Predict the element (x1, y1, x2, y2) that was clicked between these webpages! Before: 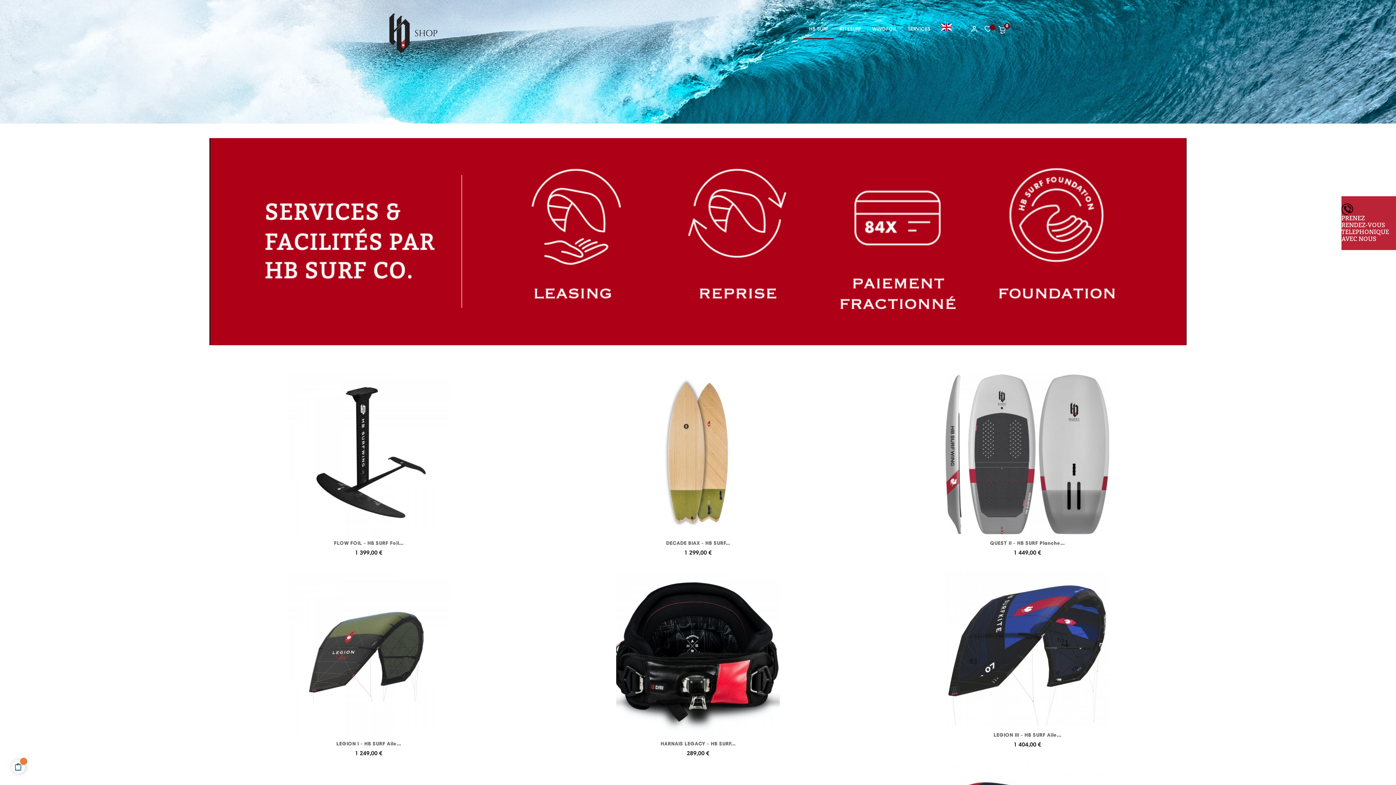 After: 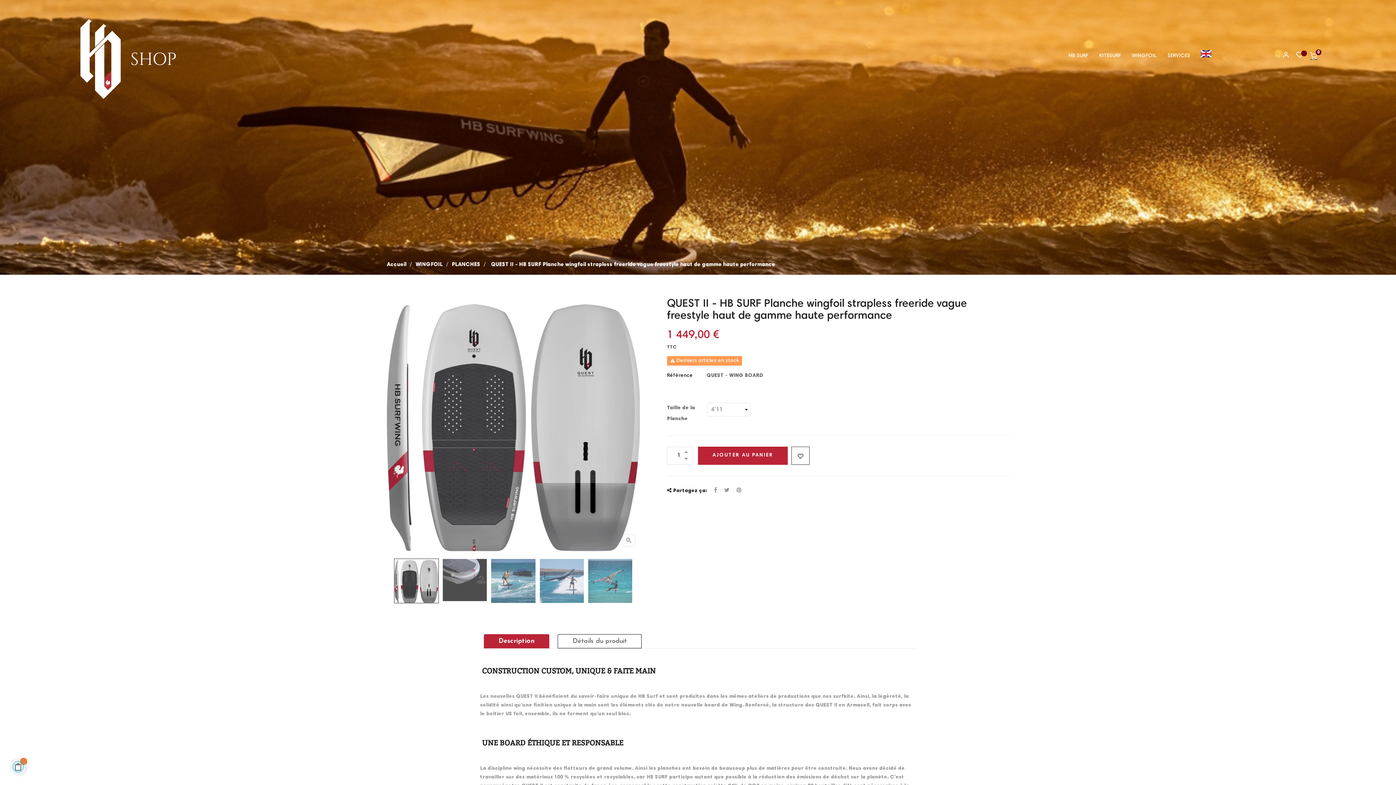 Action: bbox: (990, 541, 1064, 546) label: QUEST II - HB SURF Planche...